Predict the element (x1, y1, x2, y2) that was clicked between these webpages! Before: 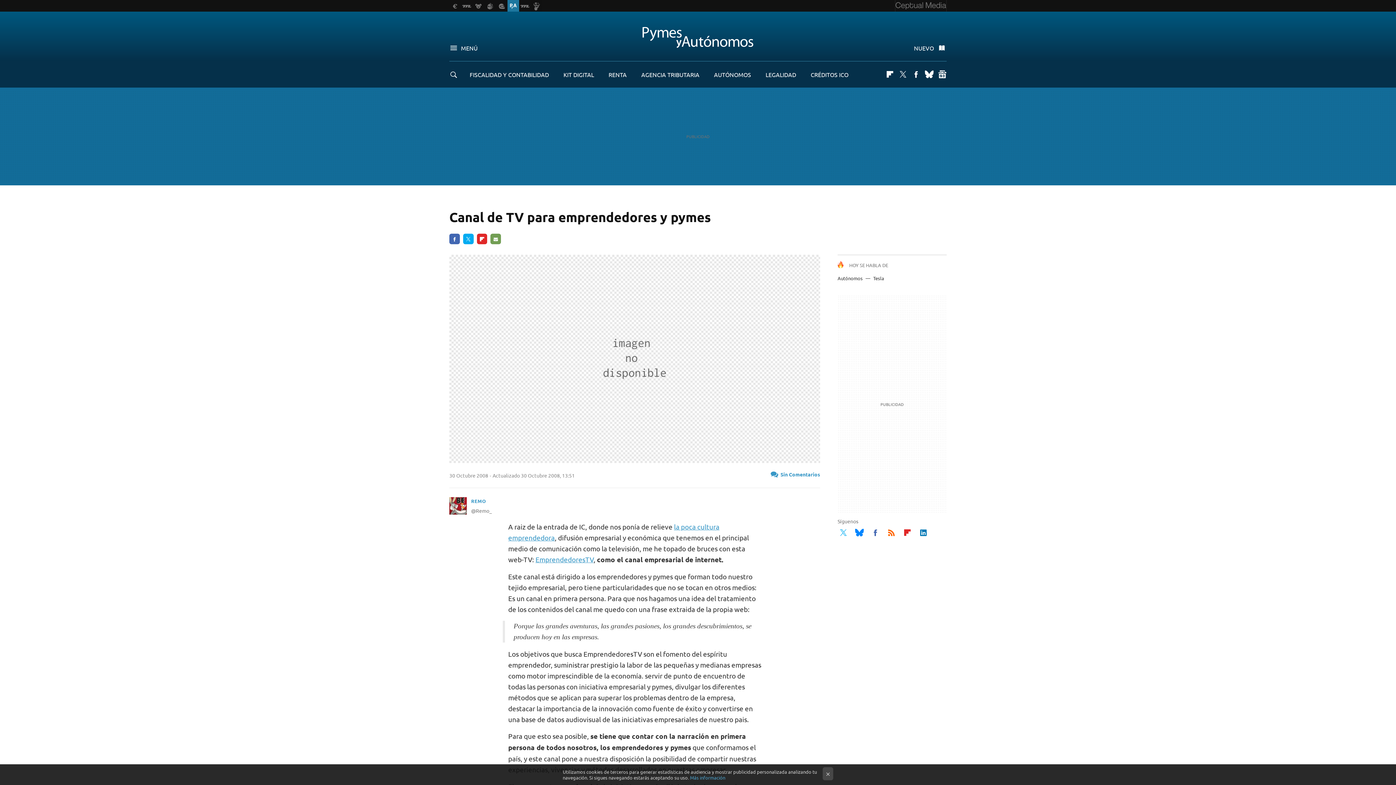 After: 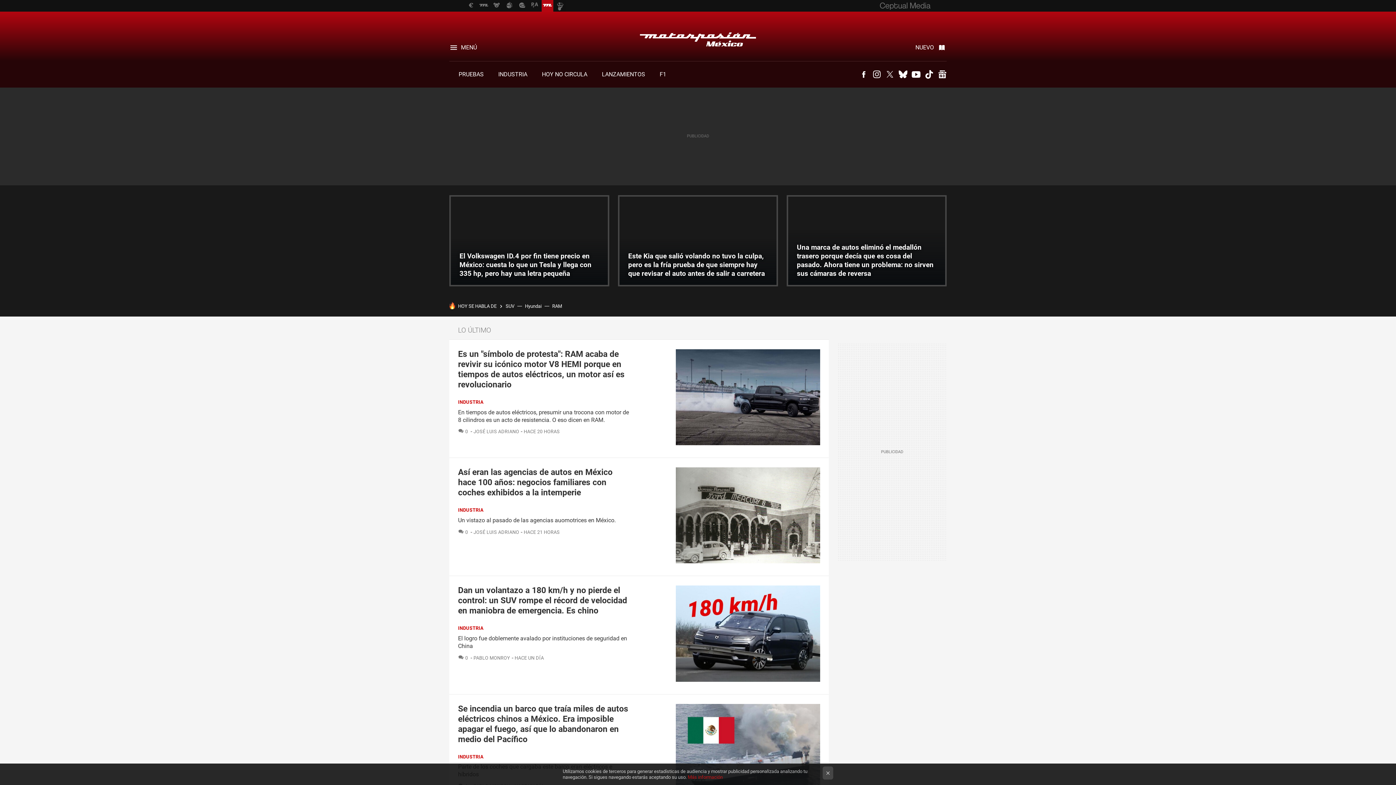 Action: bbox: (519, 0, 530, 11)